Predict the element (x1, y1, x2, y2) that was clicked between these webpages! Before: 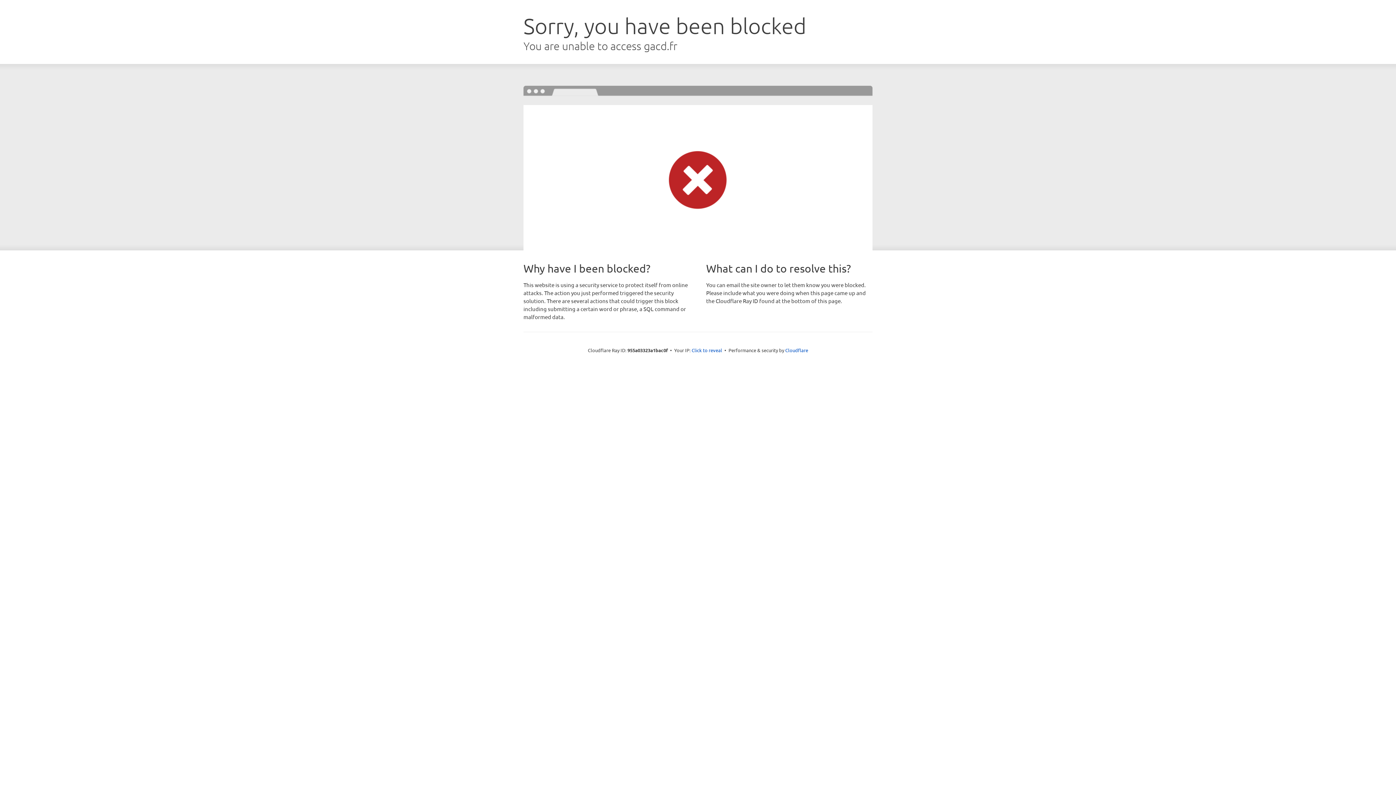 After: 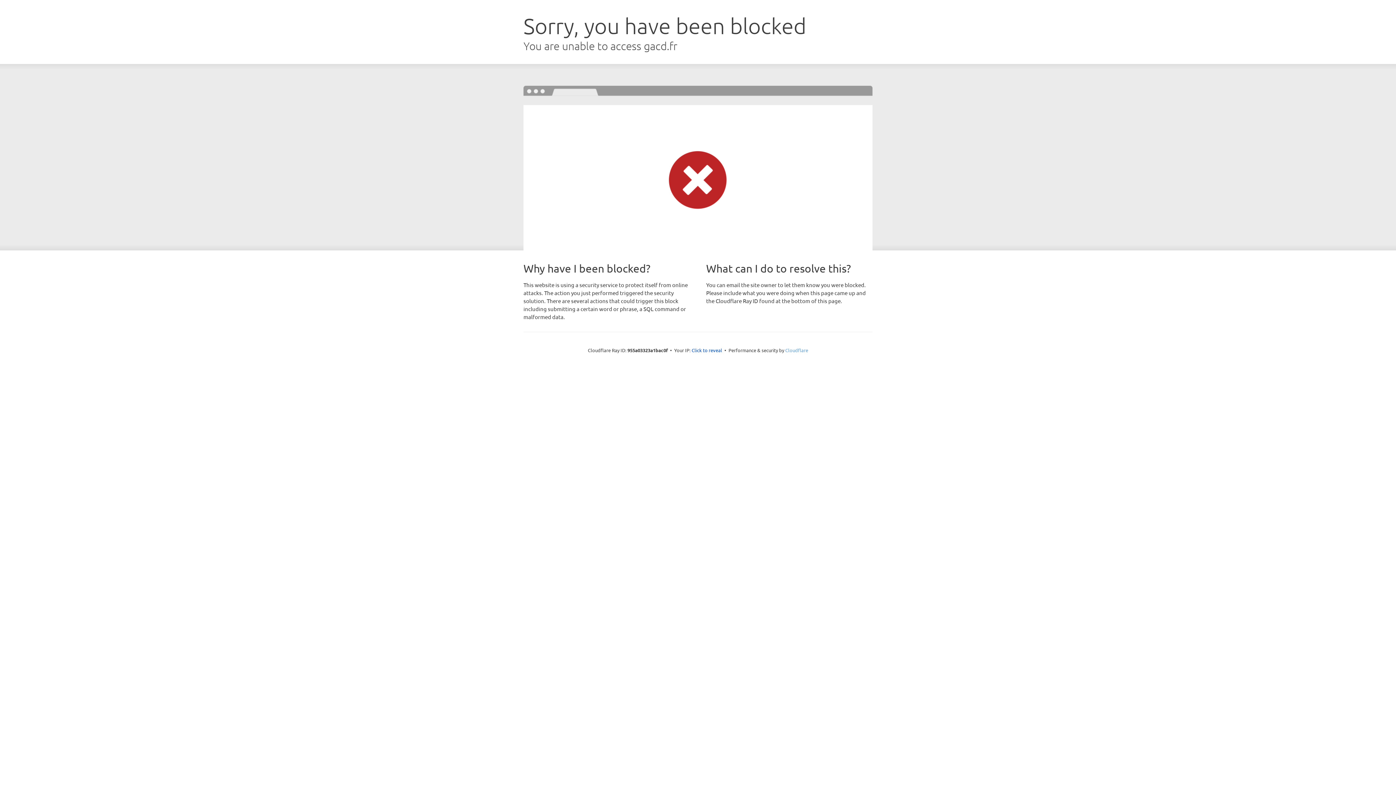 Action: label: Cloudflare bbox: (785, 347, 808, 353)